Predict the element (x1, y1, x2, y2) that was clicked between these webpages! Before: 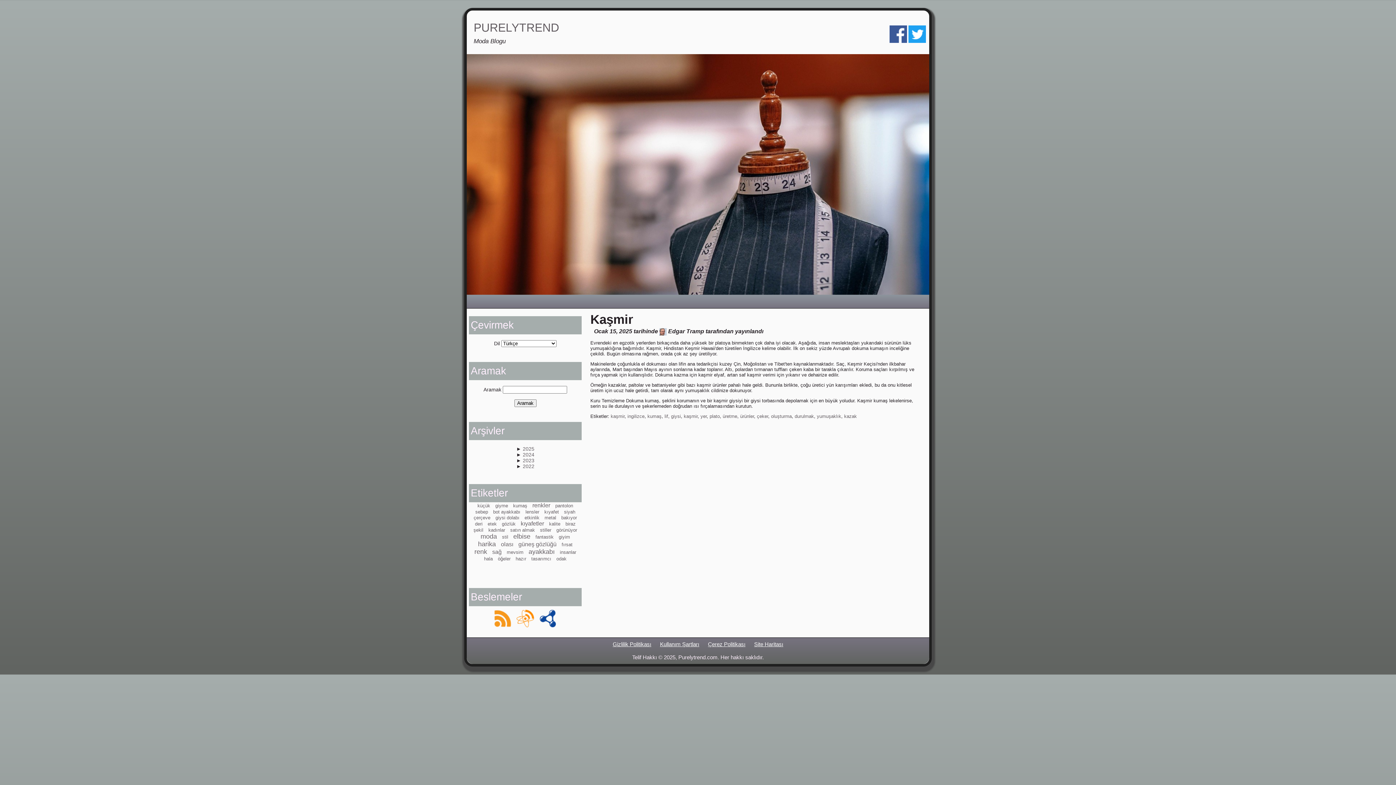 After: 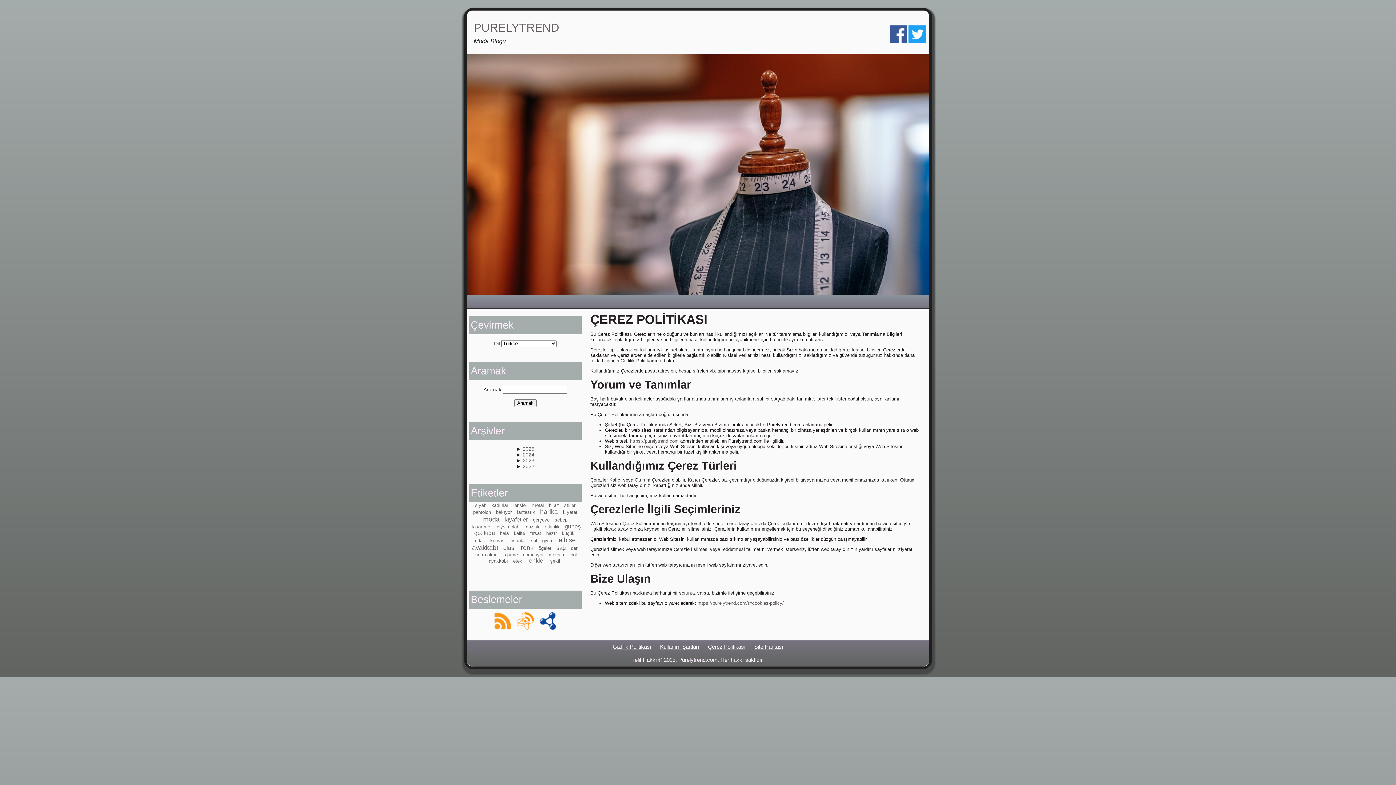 Action: label: Çerez Politikası bbox: (708, 641, 745, 647)